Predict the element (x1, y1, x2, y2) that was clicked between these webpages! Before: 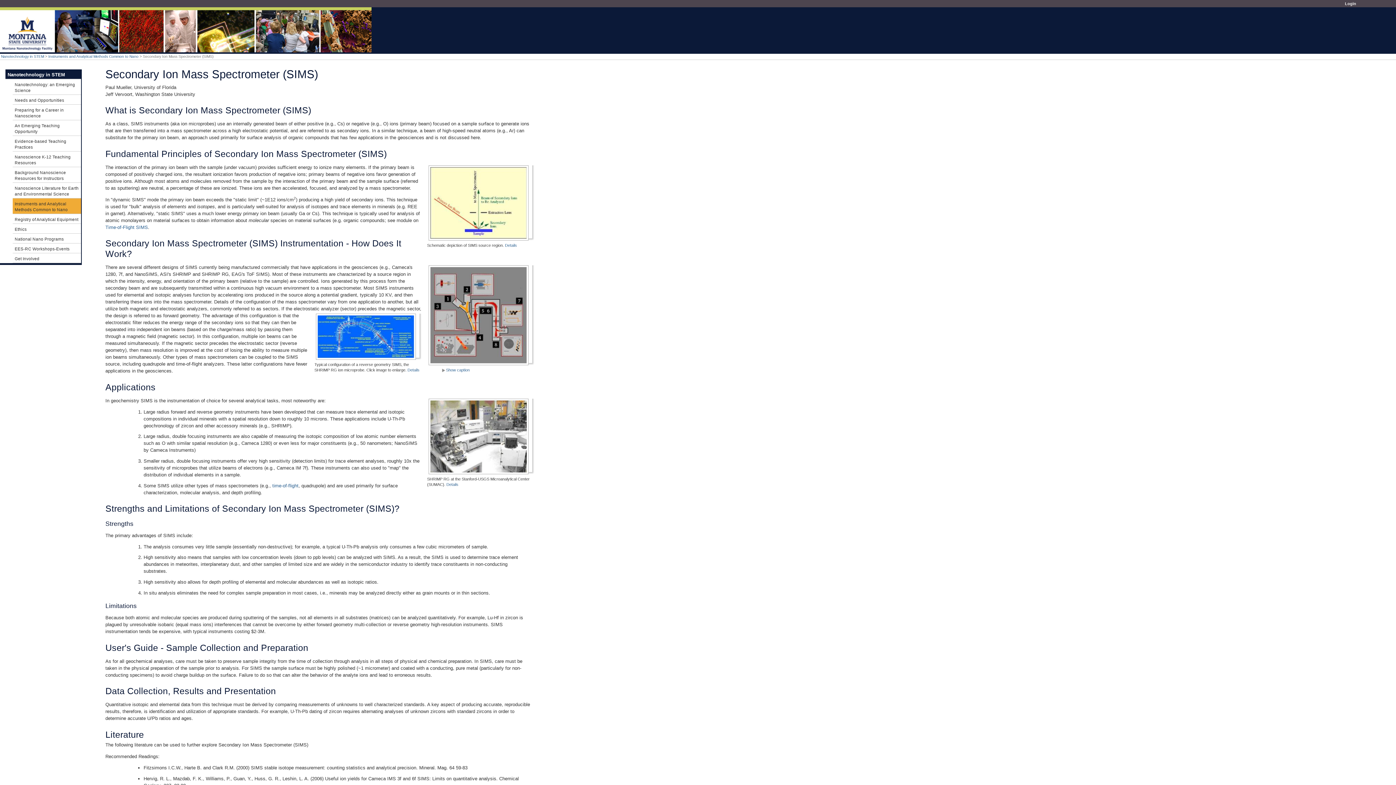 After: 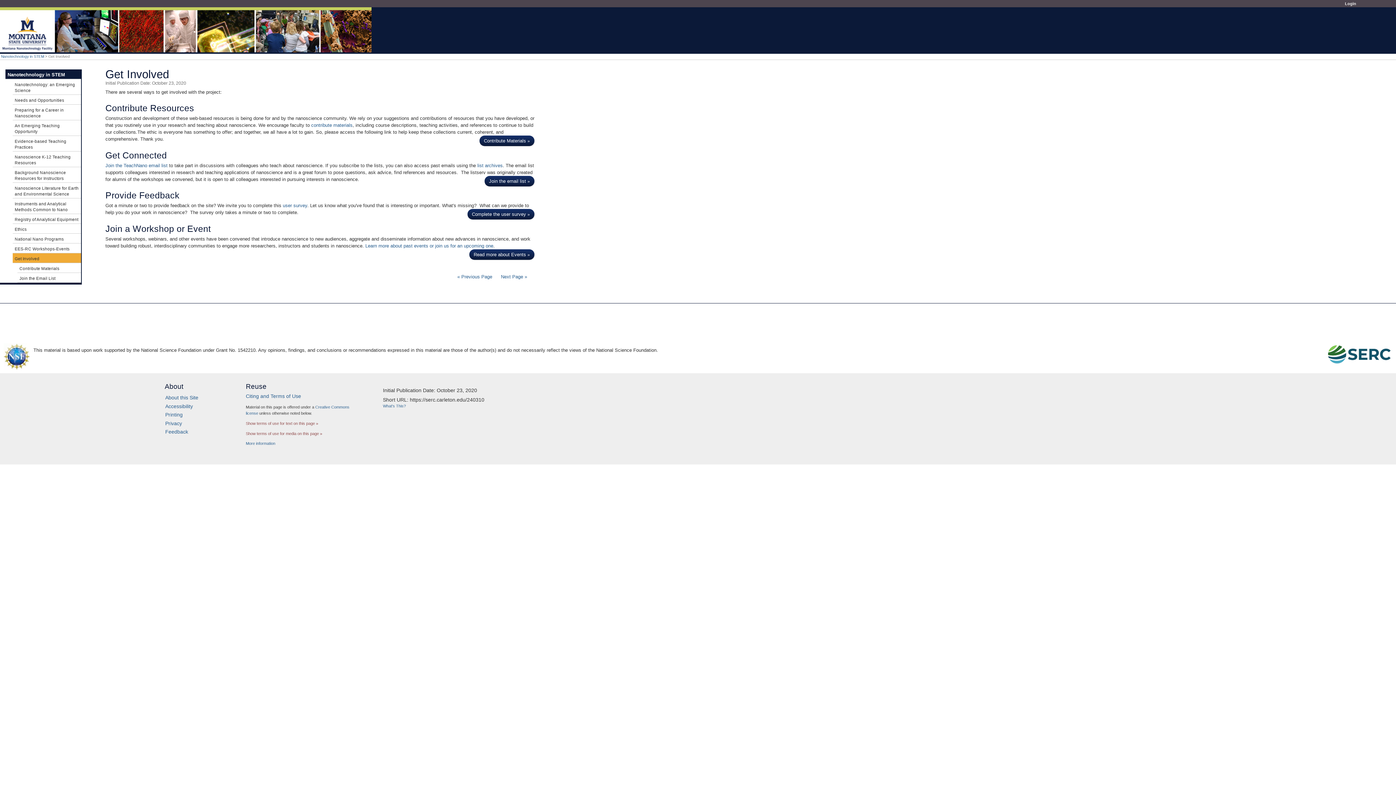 Action: label: Get Involved bbox: (12, 253, 81, 263)